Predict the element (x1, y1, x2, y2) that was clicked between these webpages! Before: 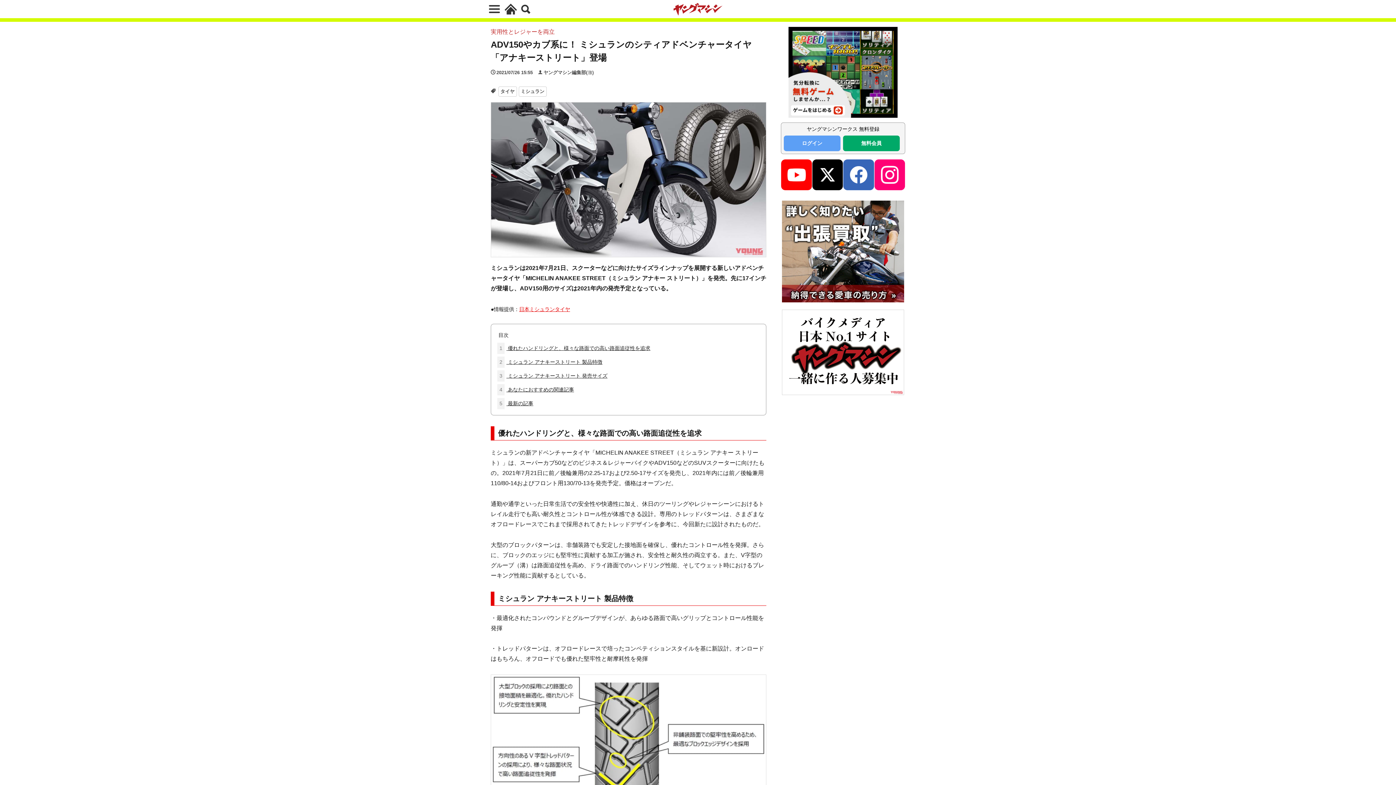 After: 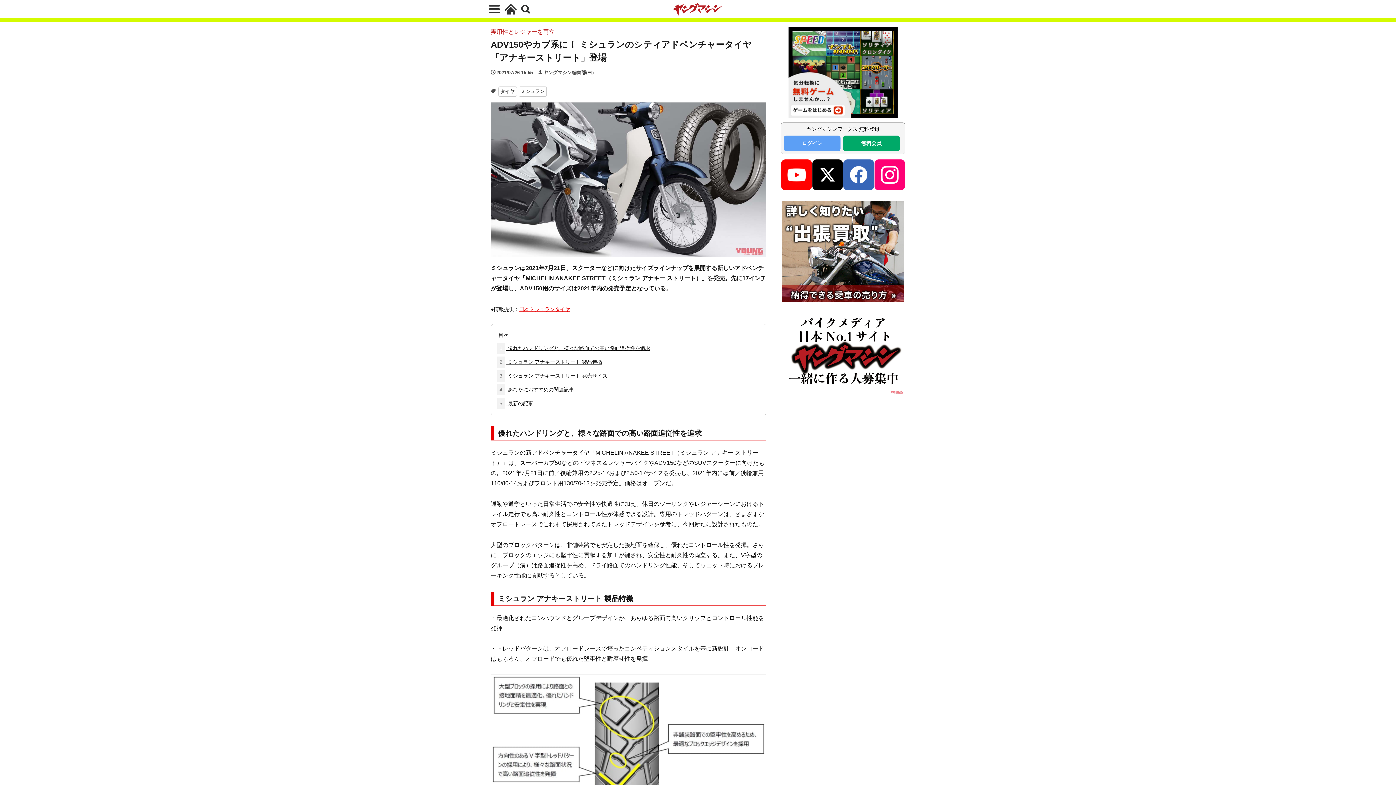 Action: bbox: (812, 171, 843, 177)